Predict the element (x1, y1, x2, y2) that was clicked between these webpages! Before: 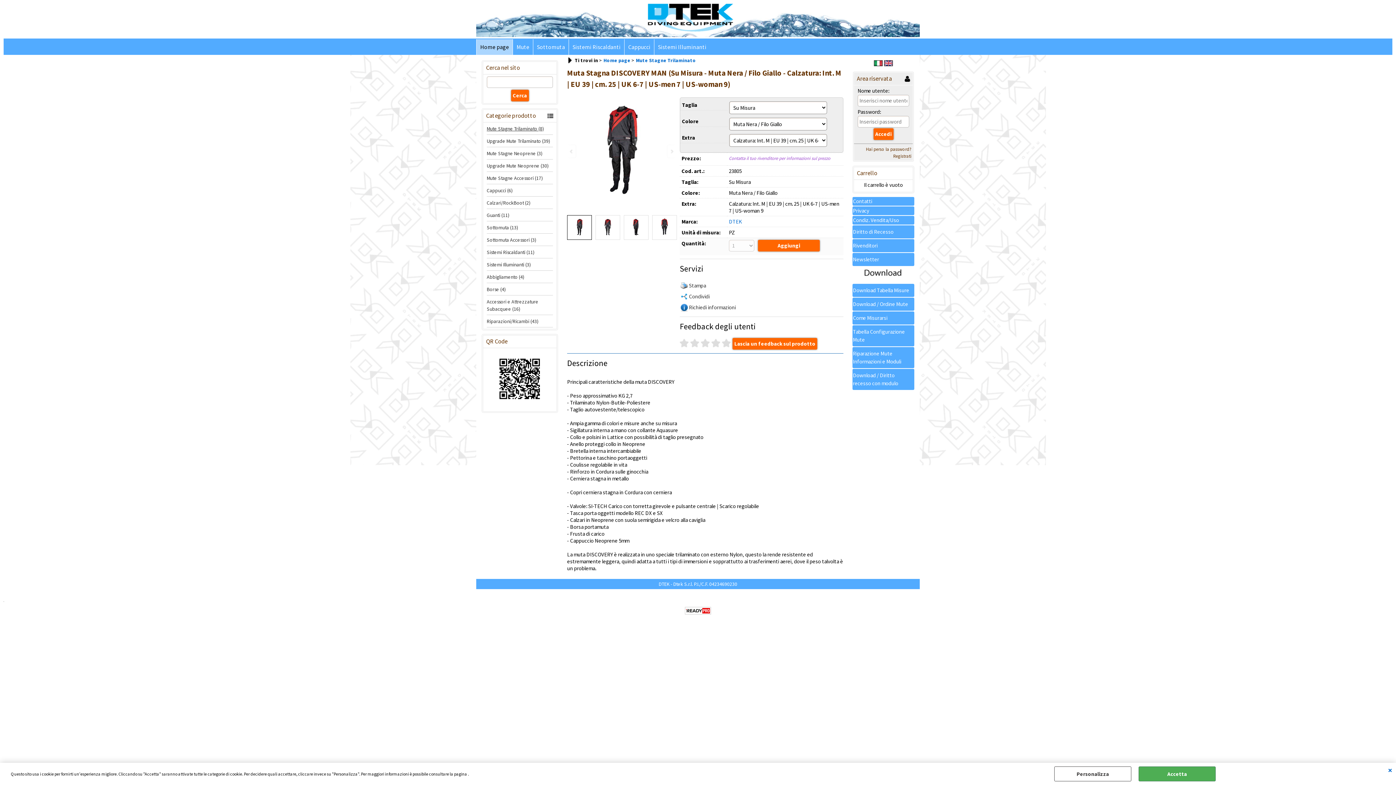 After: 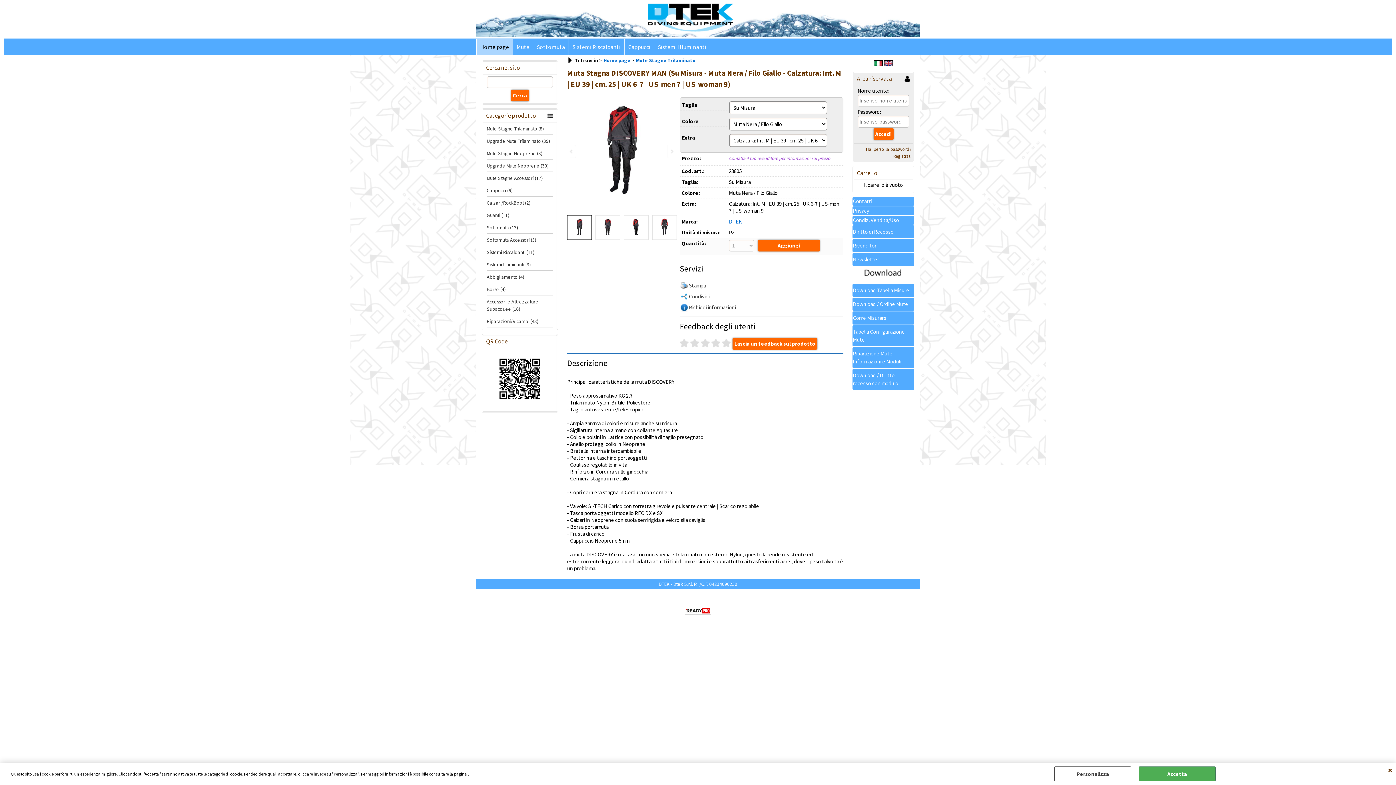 Action: bbox: (1388, 766, 1392, 774) label: CHIUDI